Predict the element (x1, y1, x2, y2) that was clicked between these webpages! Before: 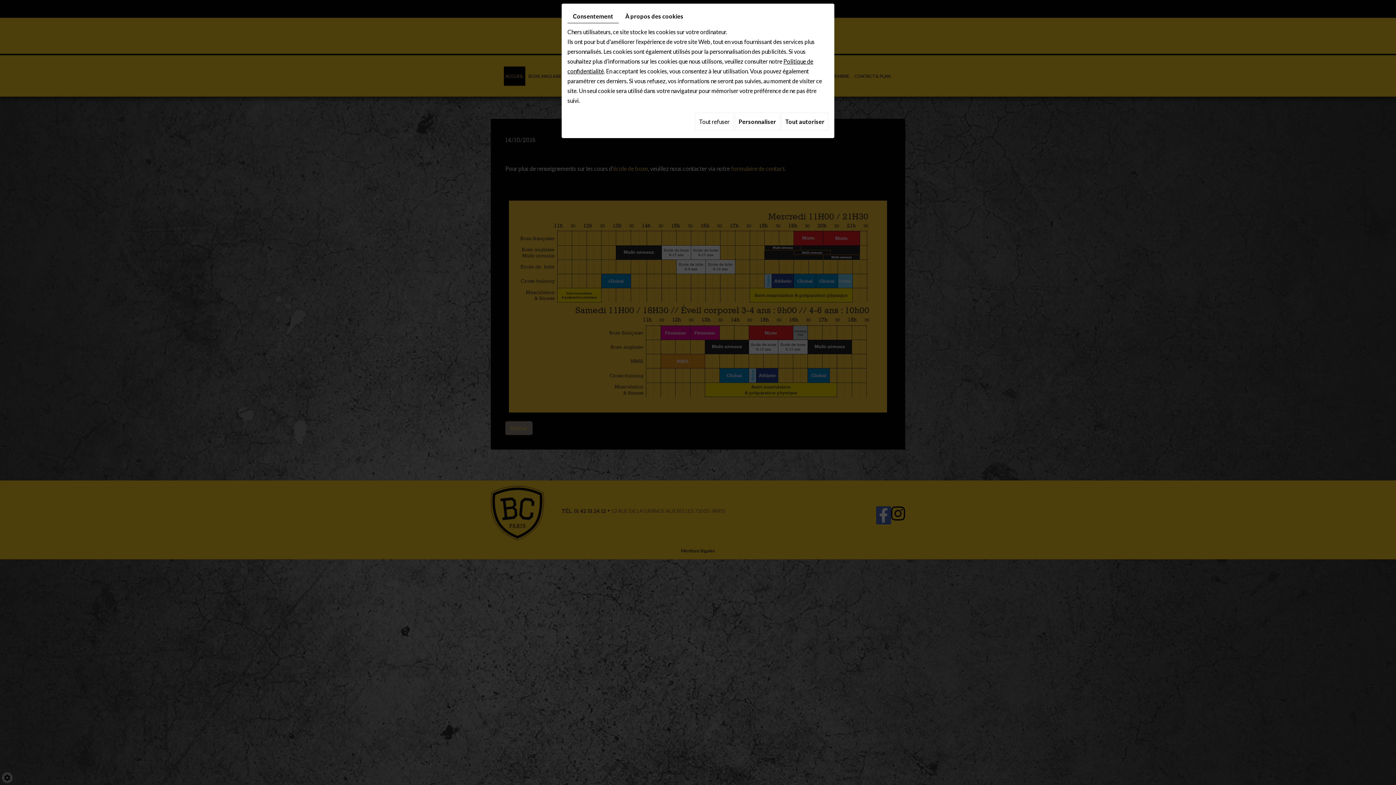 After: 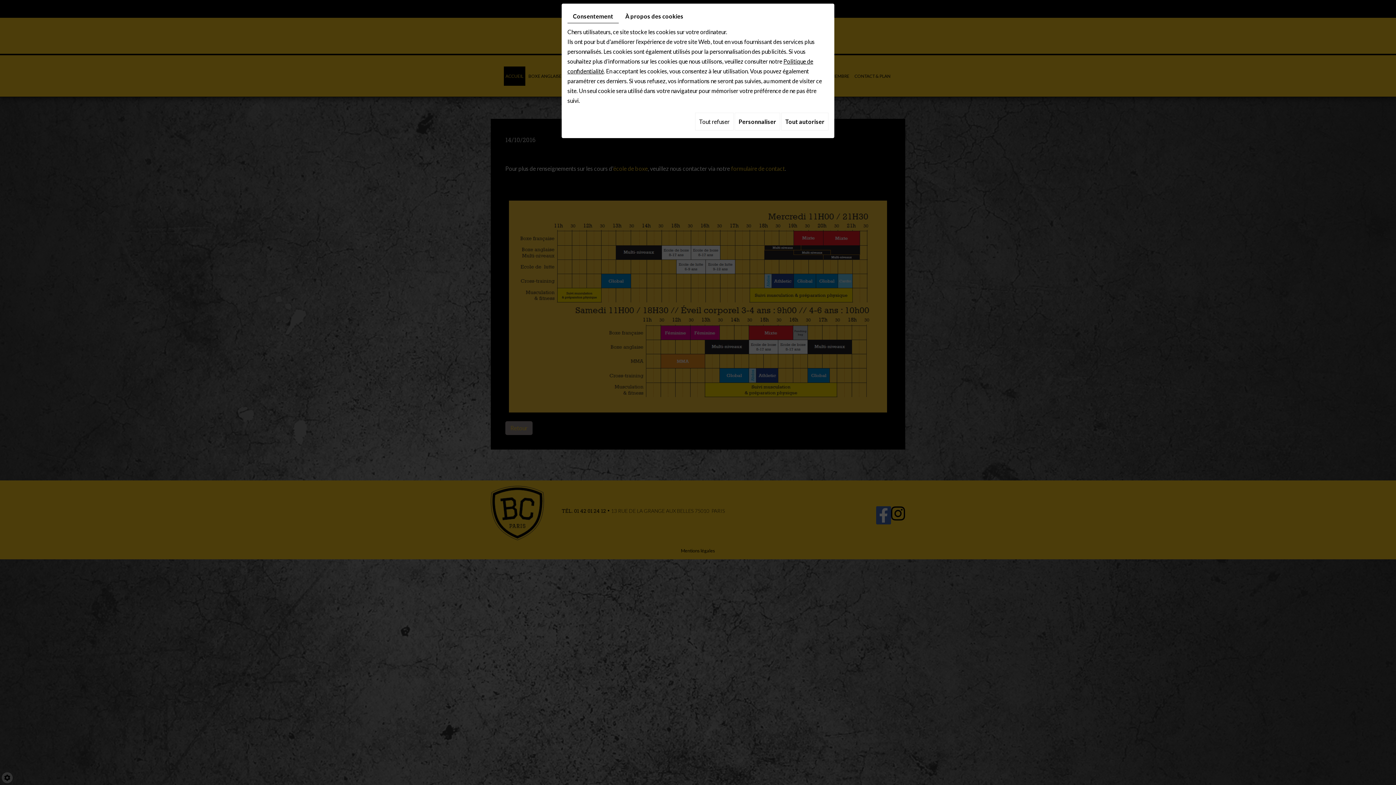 Action: bbox: (567, 9, 618, 23) label: Consentement